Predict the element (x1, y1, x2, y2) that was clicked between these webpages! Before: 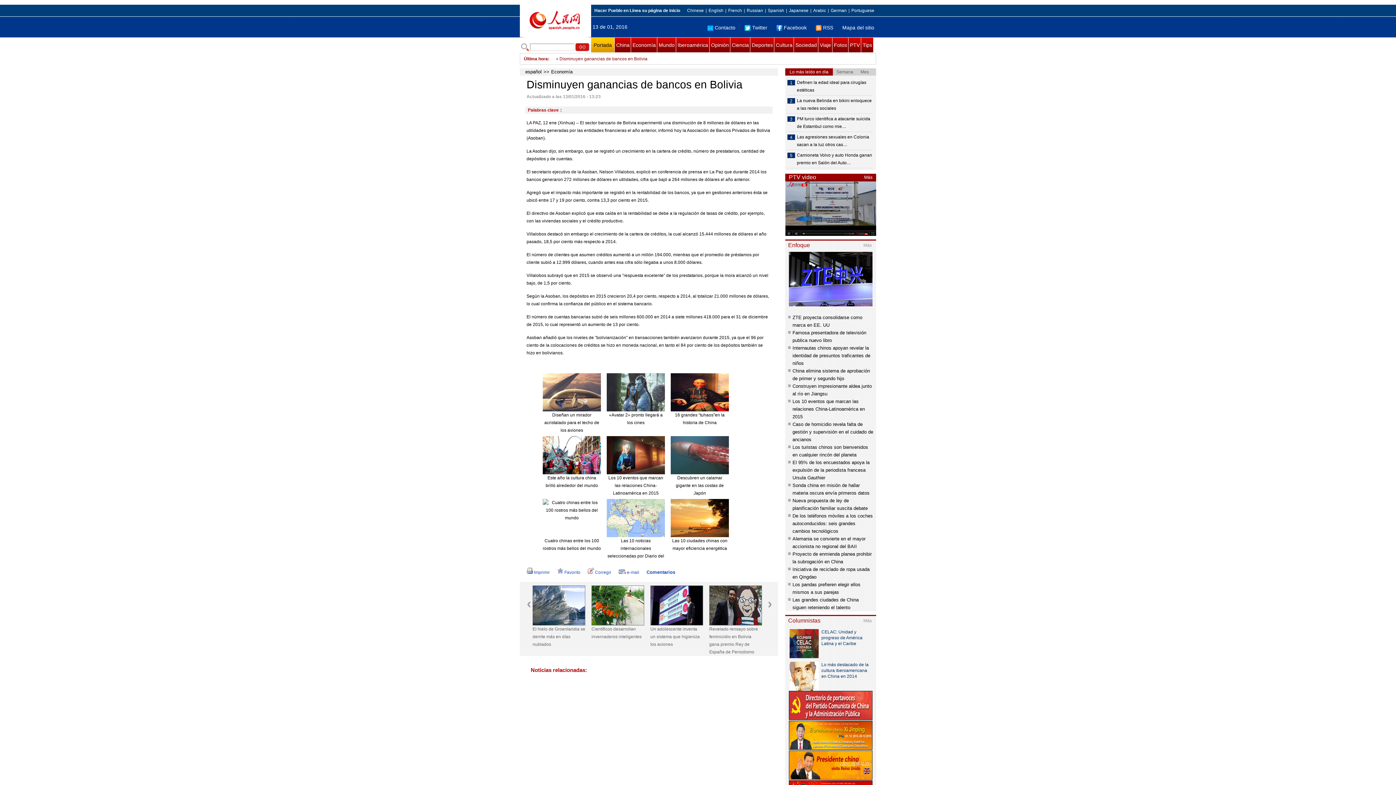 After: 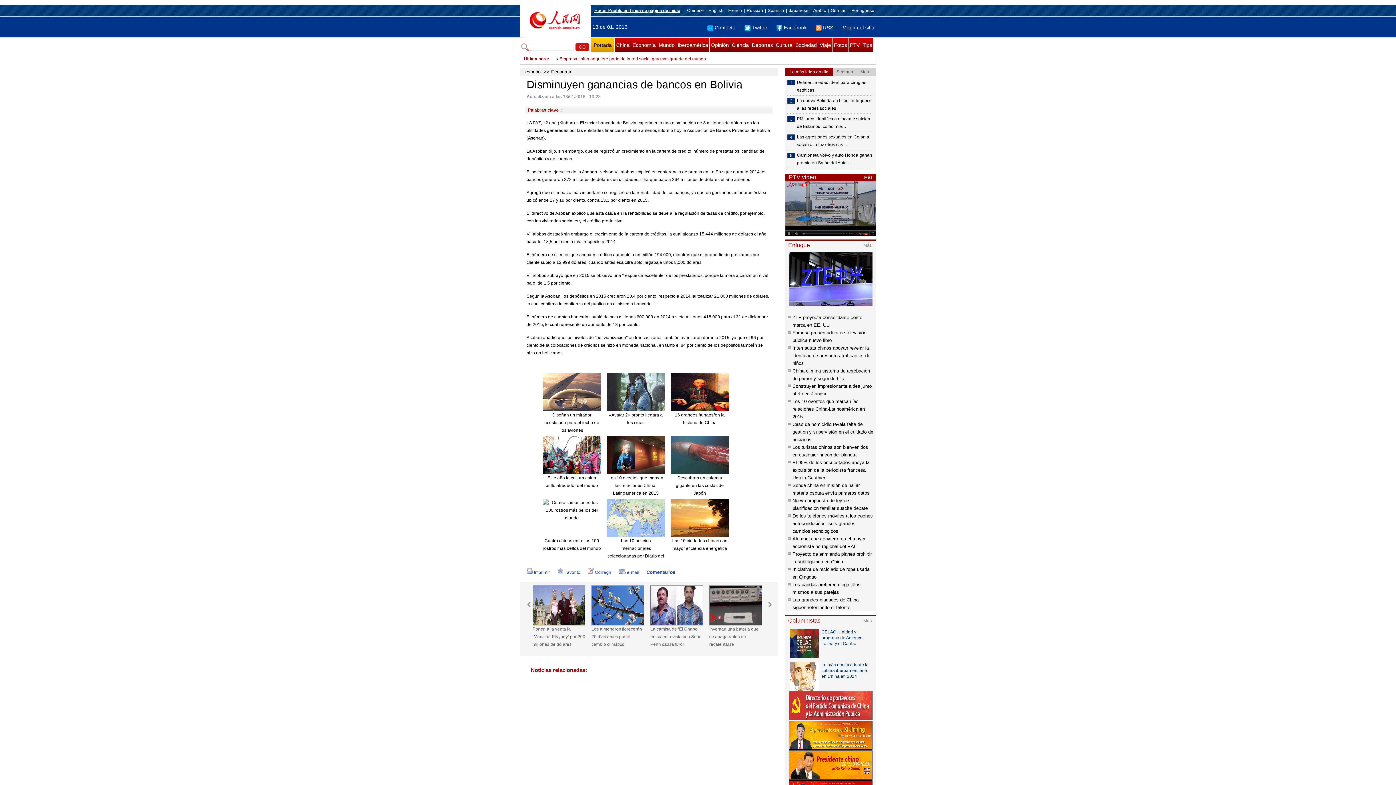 Action: label: Hacer Pueblo en Línea su página de inicio bbox: (594, 8, 680, 13)